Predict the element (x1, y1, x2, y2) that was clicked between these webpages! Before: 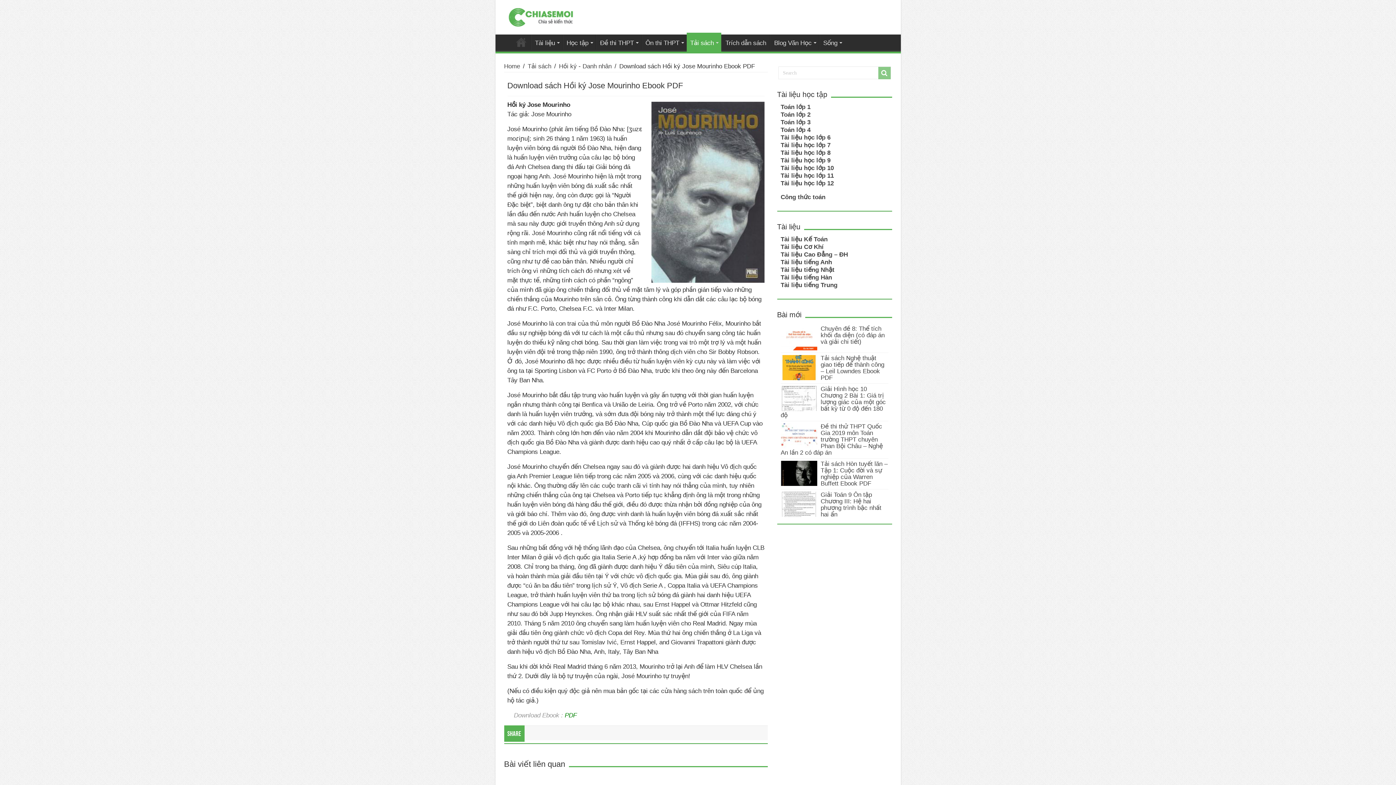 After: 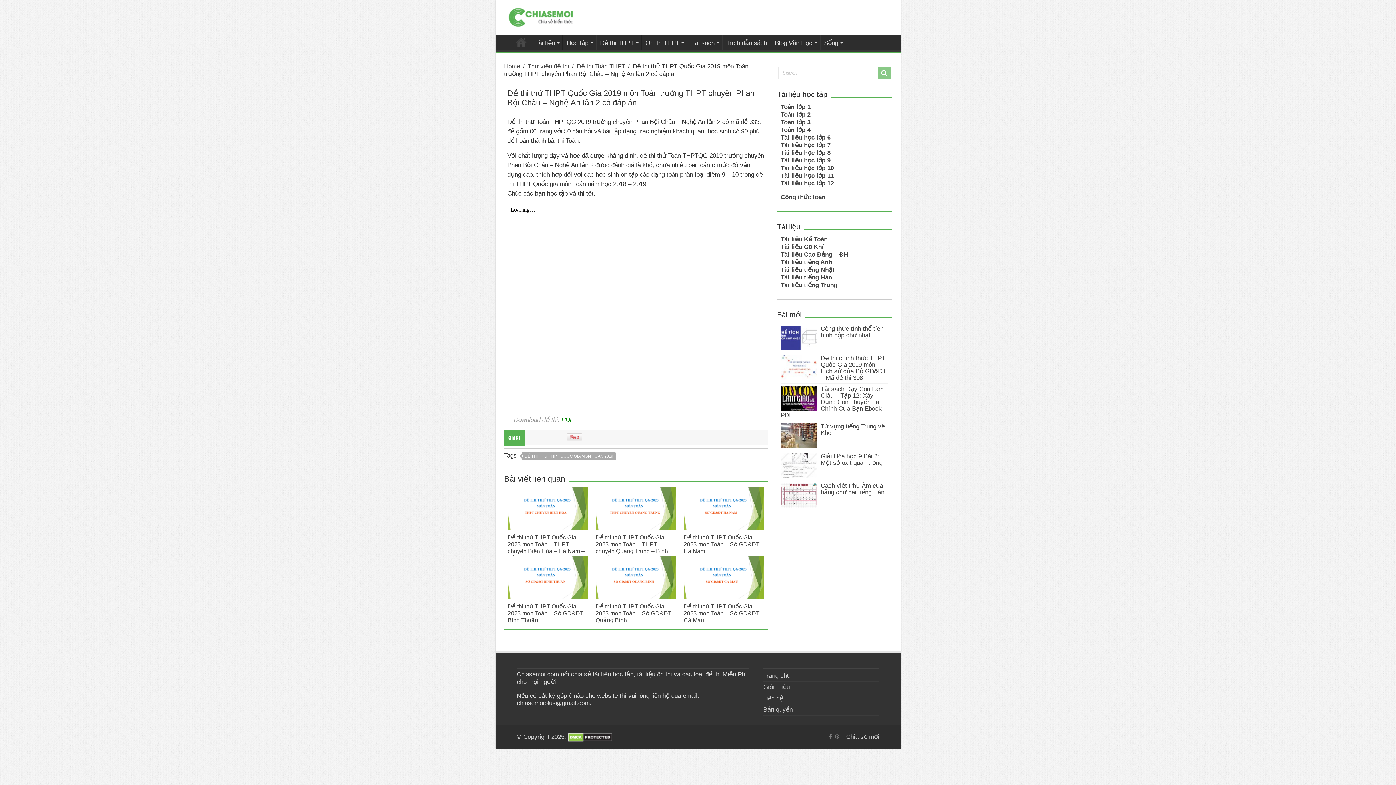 Action: bbox: (780, 423, 883, 456) label: Đề thi thử THPT Quốc Gia 2019 môn Toán trường THPT chuyên Phan Bội Châu – Nghệ An lần 2 có đáp án